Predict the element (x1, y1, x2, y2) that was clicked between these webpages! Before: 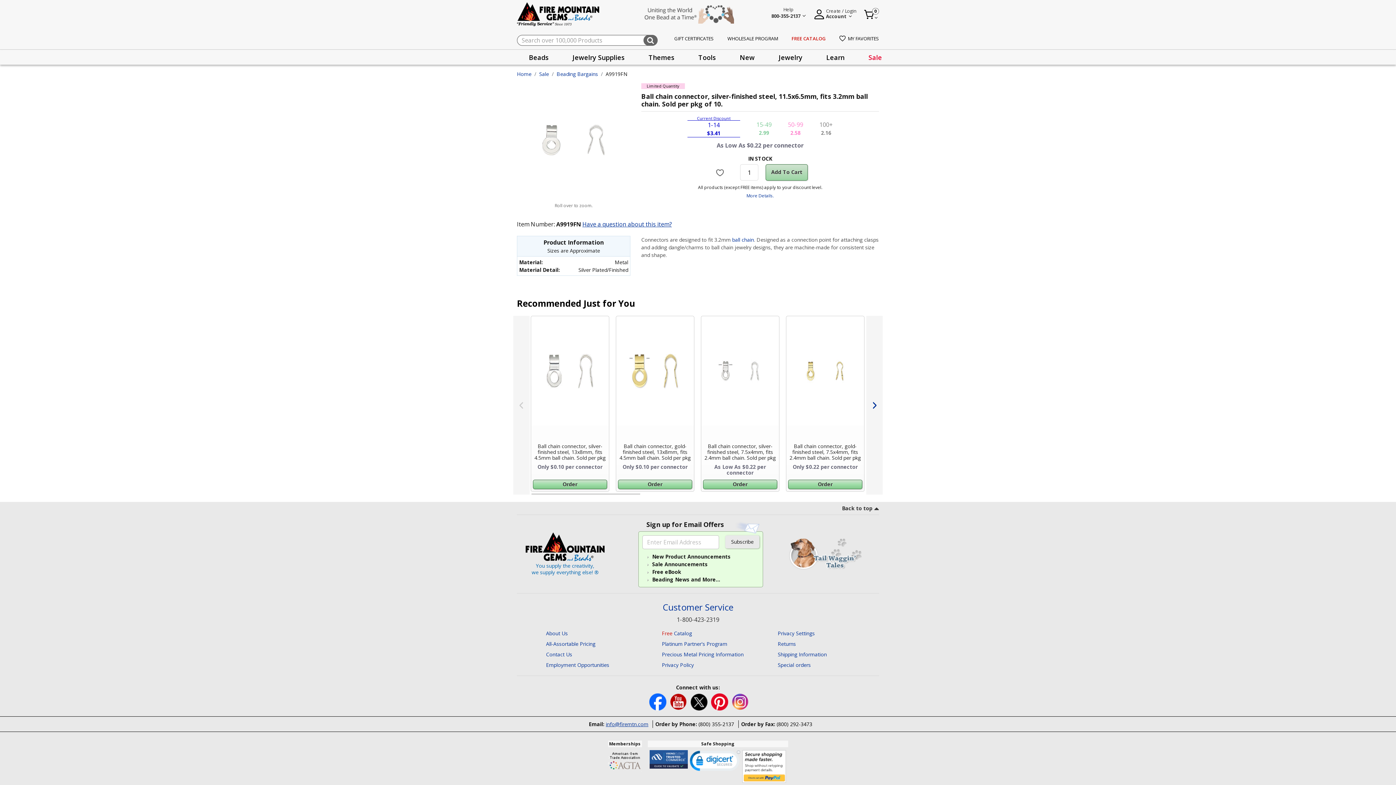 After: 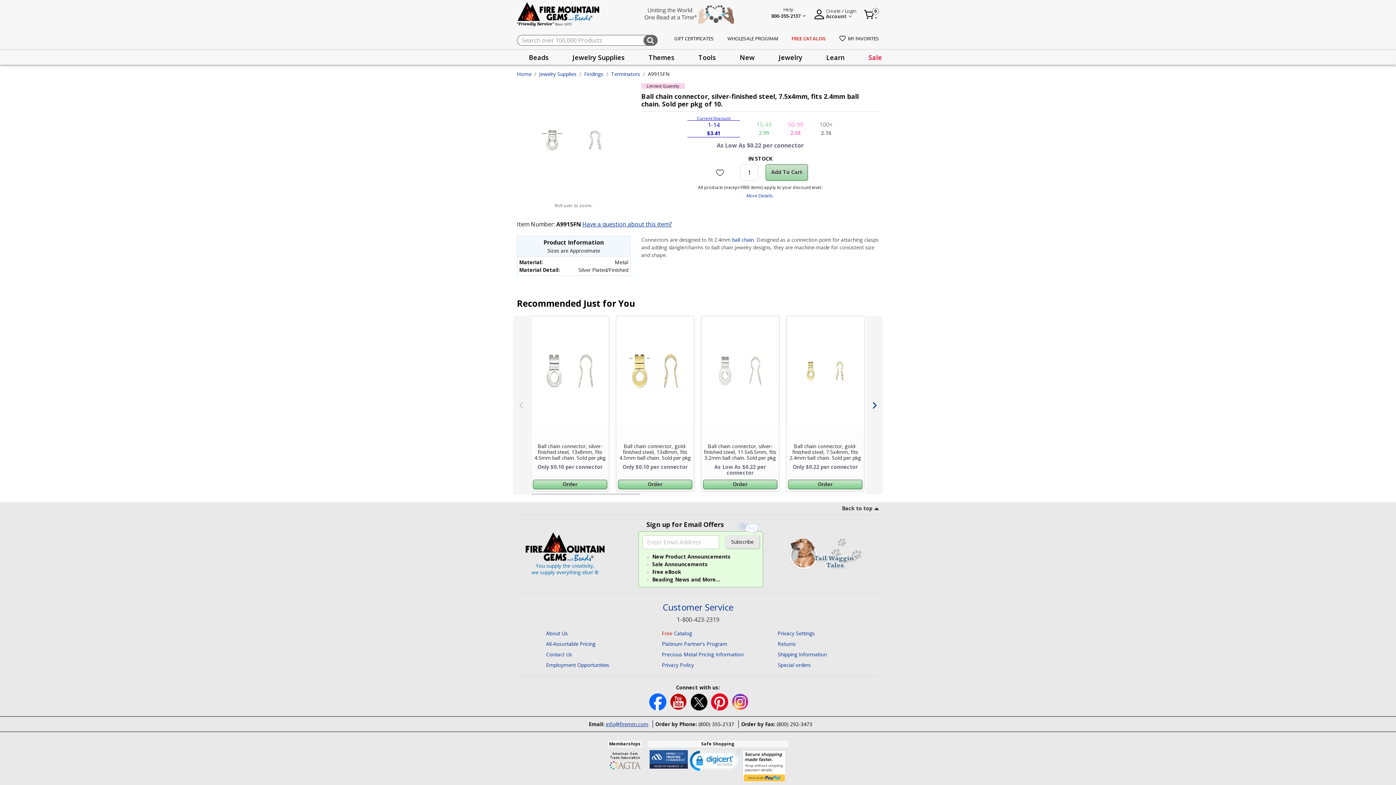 Action: label: Ball chain connector, silver-finished steel, 7.5x4mm, fits 2.4mm ball chain. Sold per pkg of 10.
Product Title bbox: (703, 443, 777, 461)